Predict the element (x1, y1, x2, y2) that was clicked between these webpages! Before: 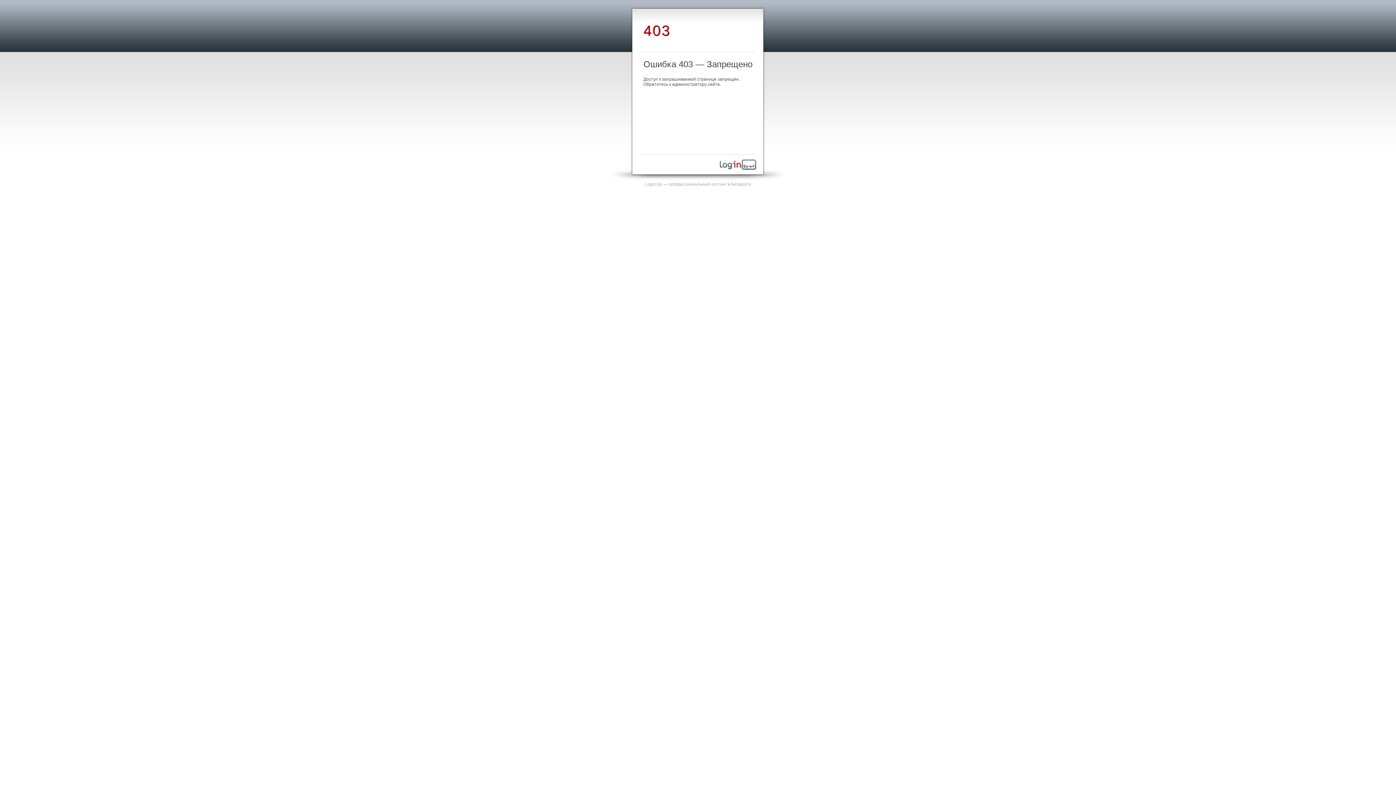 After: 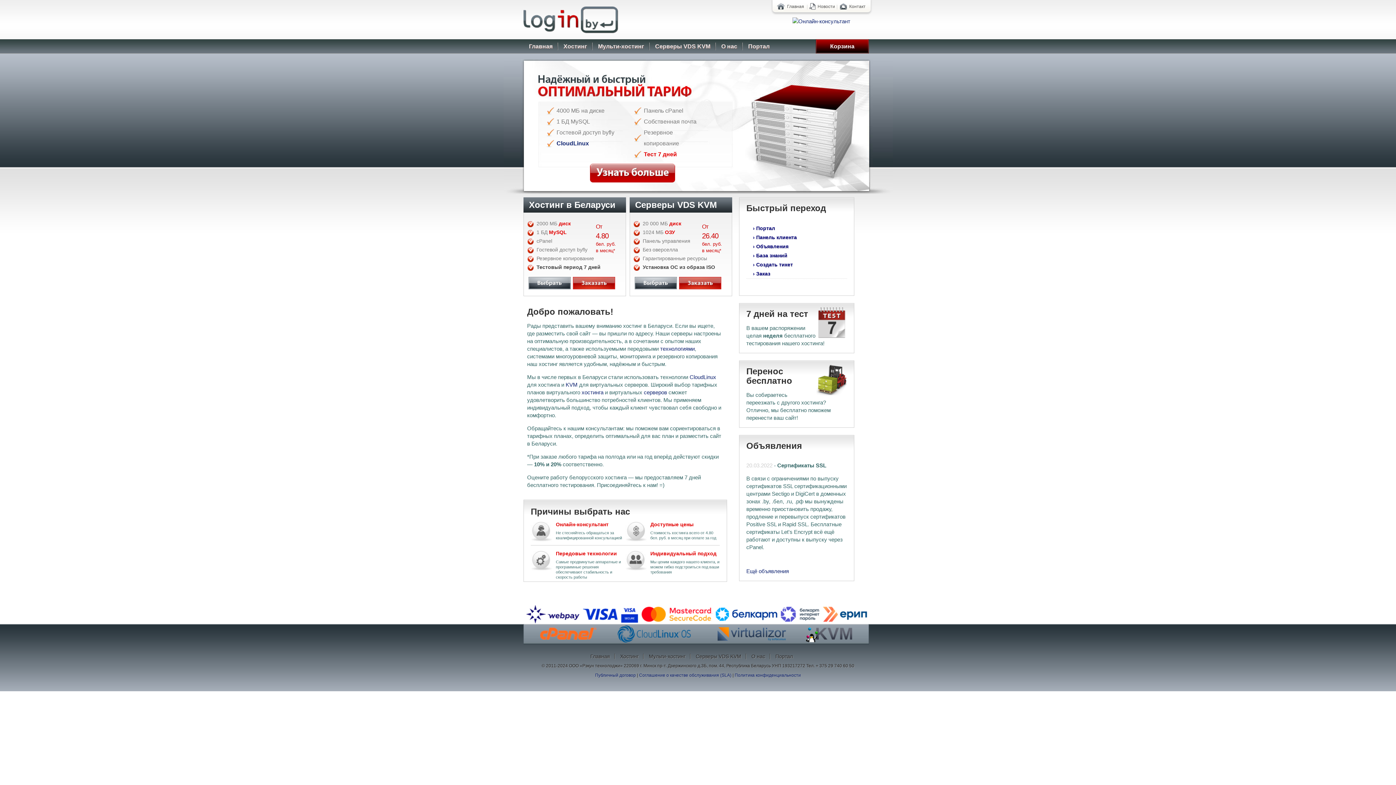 Action: label: Login.by — профессиональный хостинг в Беларуси bbox: (645, 181, 751, 186)